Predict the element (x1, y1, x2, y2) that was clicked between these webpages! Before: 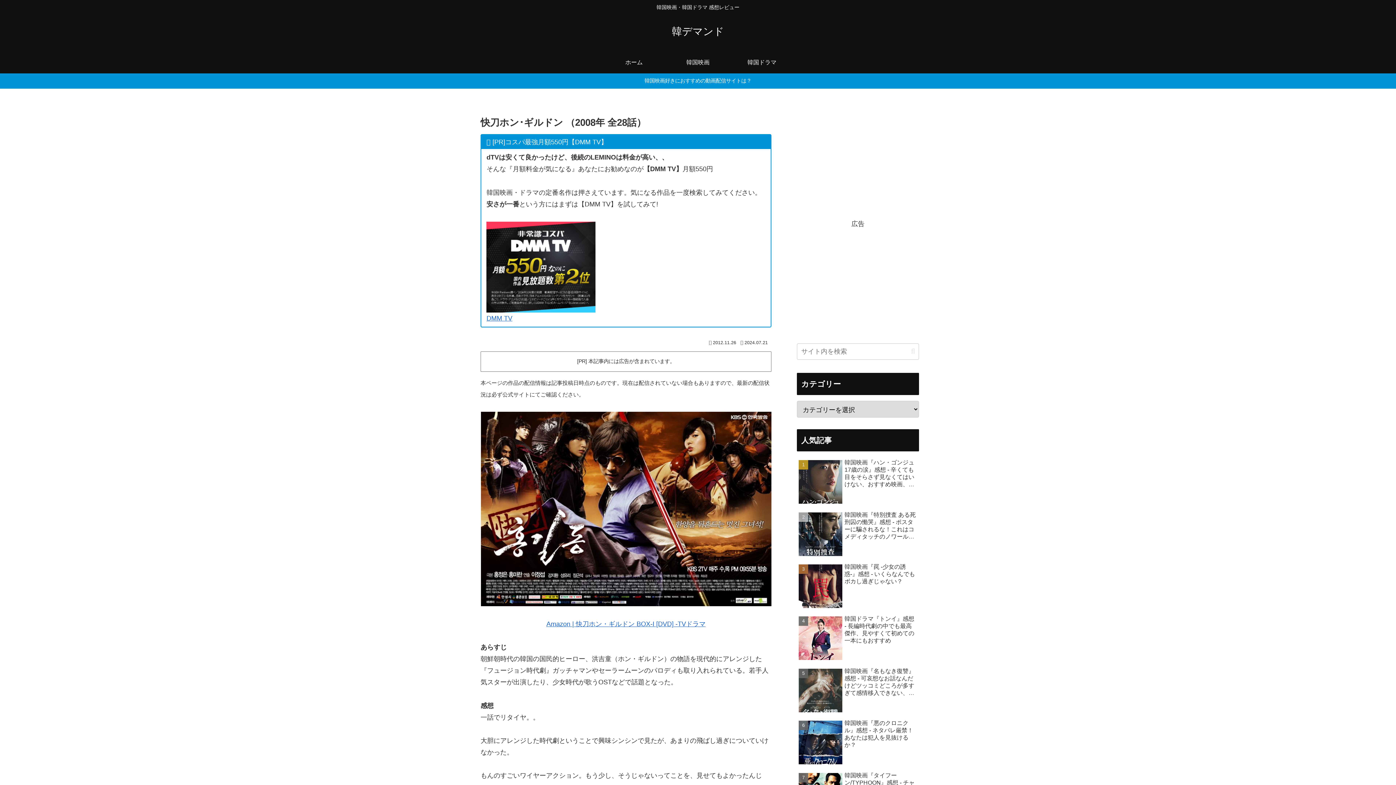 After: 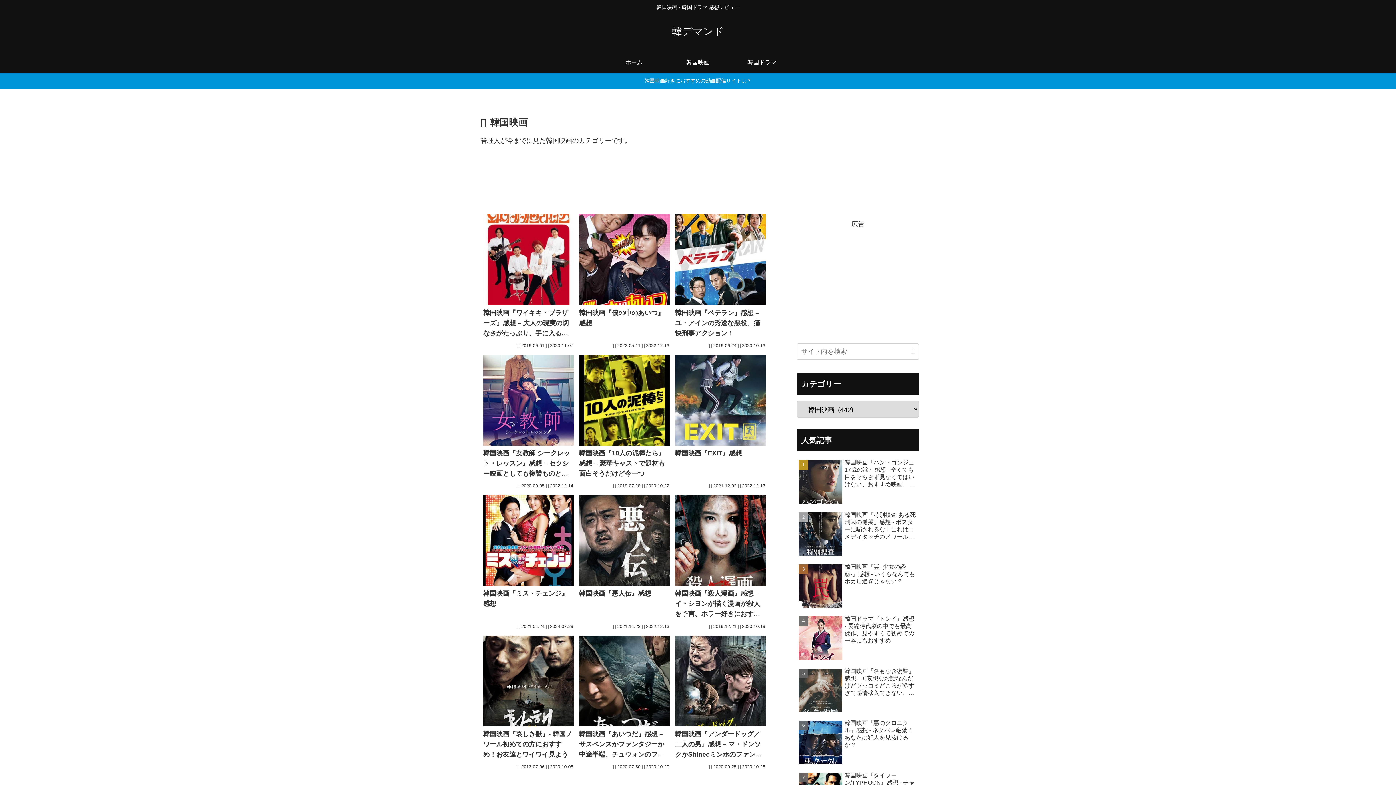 Action: label: 韓国映画 bbox: (666, 51, 730, 73)